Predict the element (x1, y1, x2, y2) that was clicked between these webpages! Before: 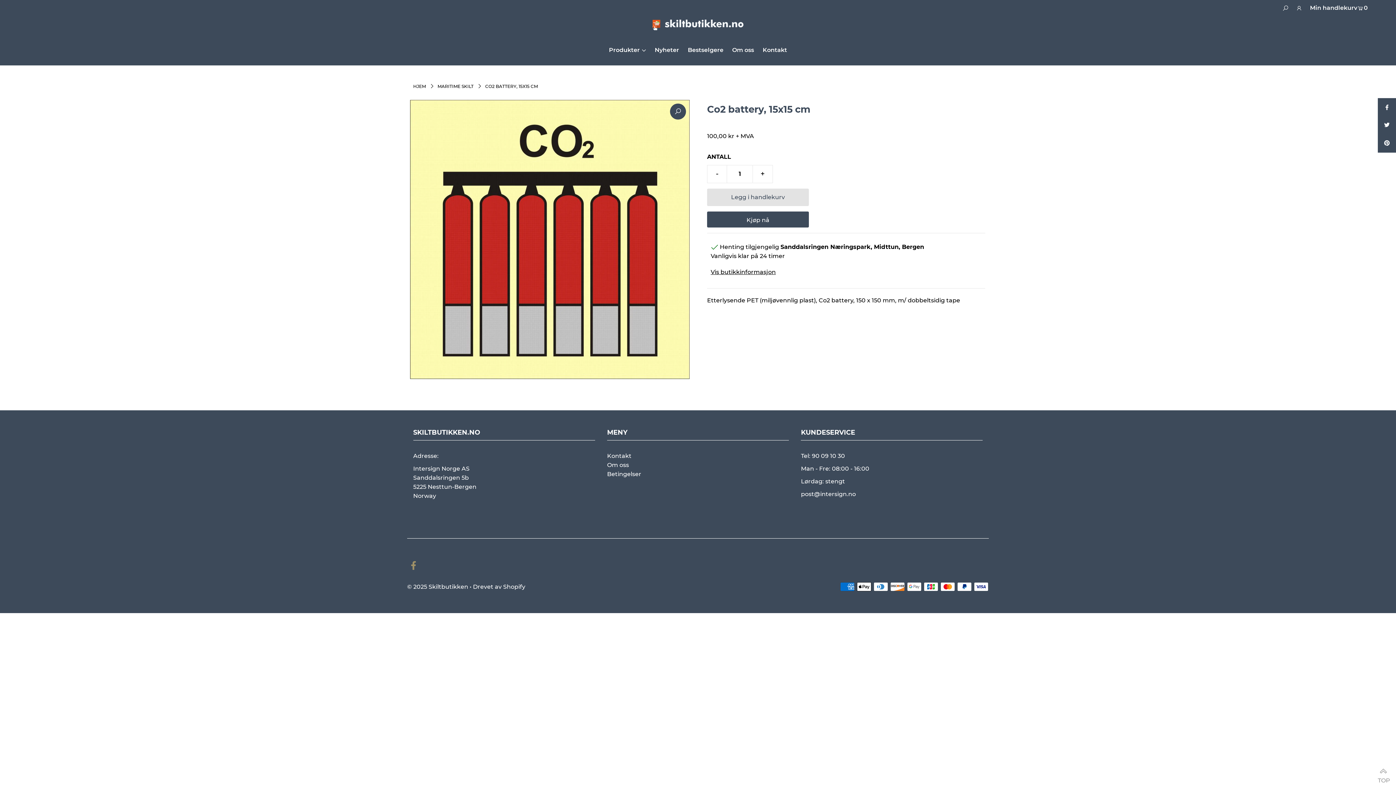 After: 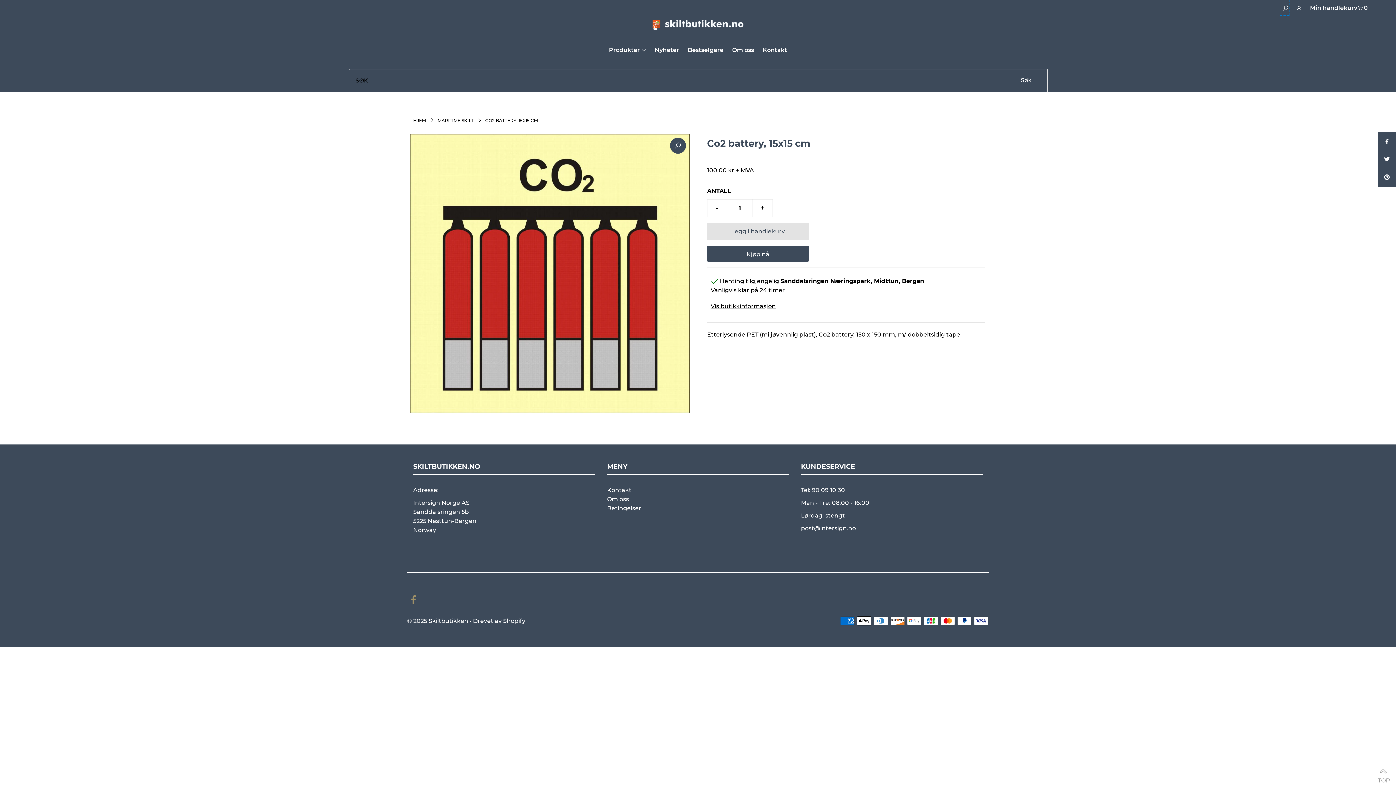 Action: bbox: (1280, 0, 1289, 14)